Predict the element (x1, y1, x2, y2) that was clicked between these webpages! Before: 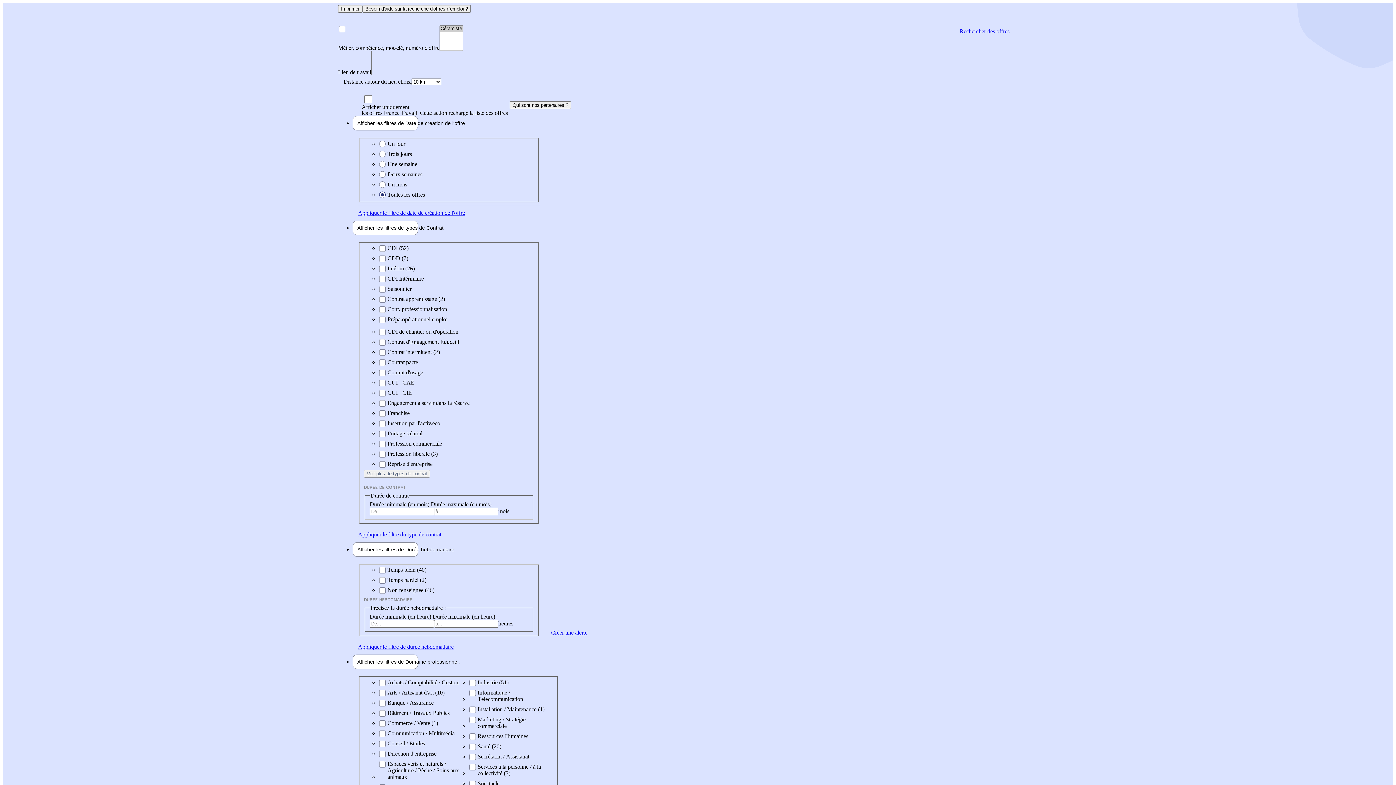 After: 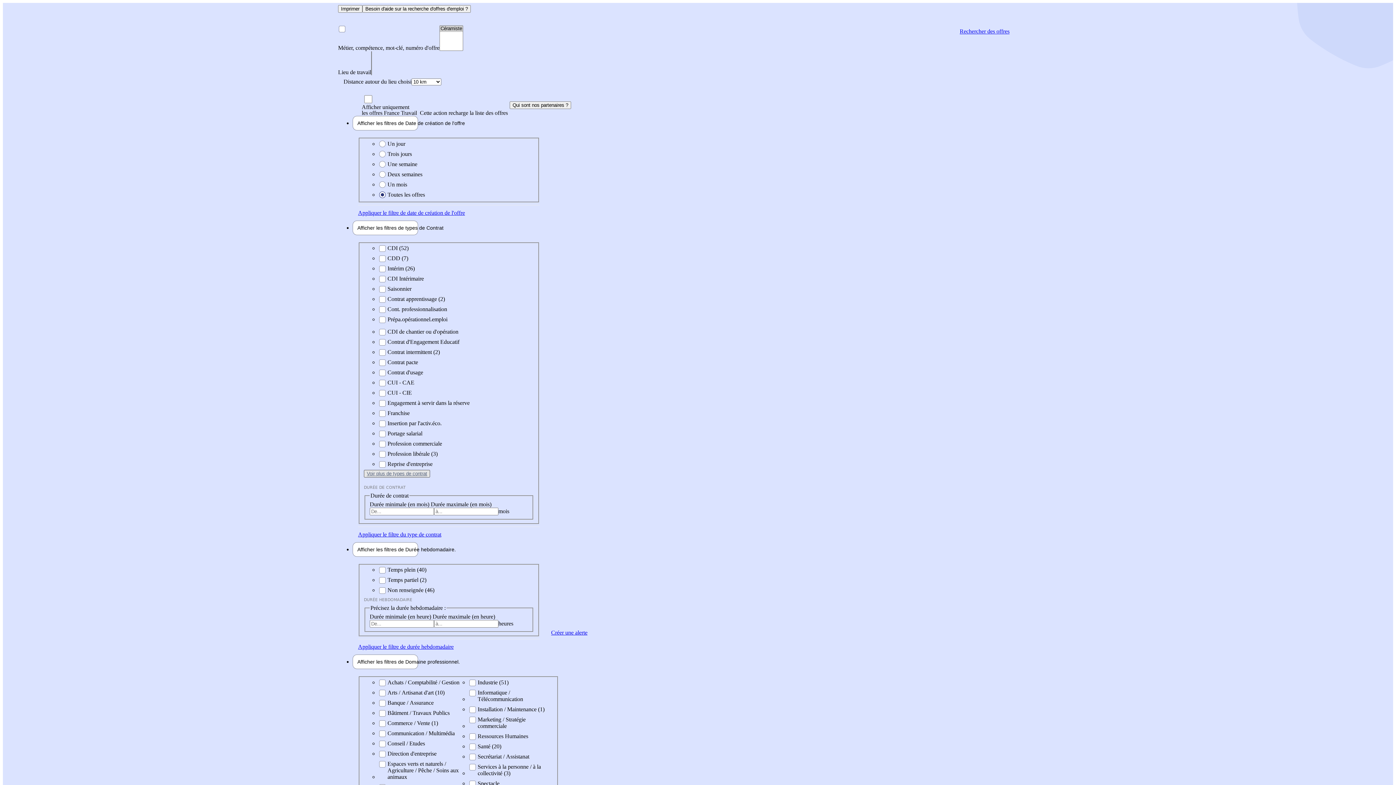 Action: bbox: (364, 470, 430, 477) label: Voir plus de types de contrat